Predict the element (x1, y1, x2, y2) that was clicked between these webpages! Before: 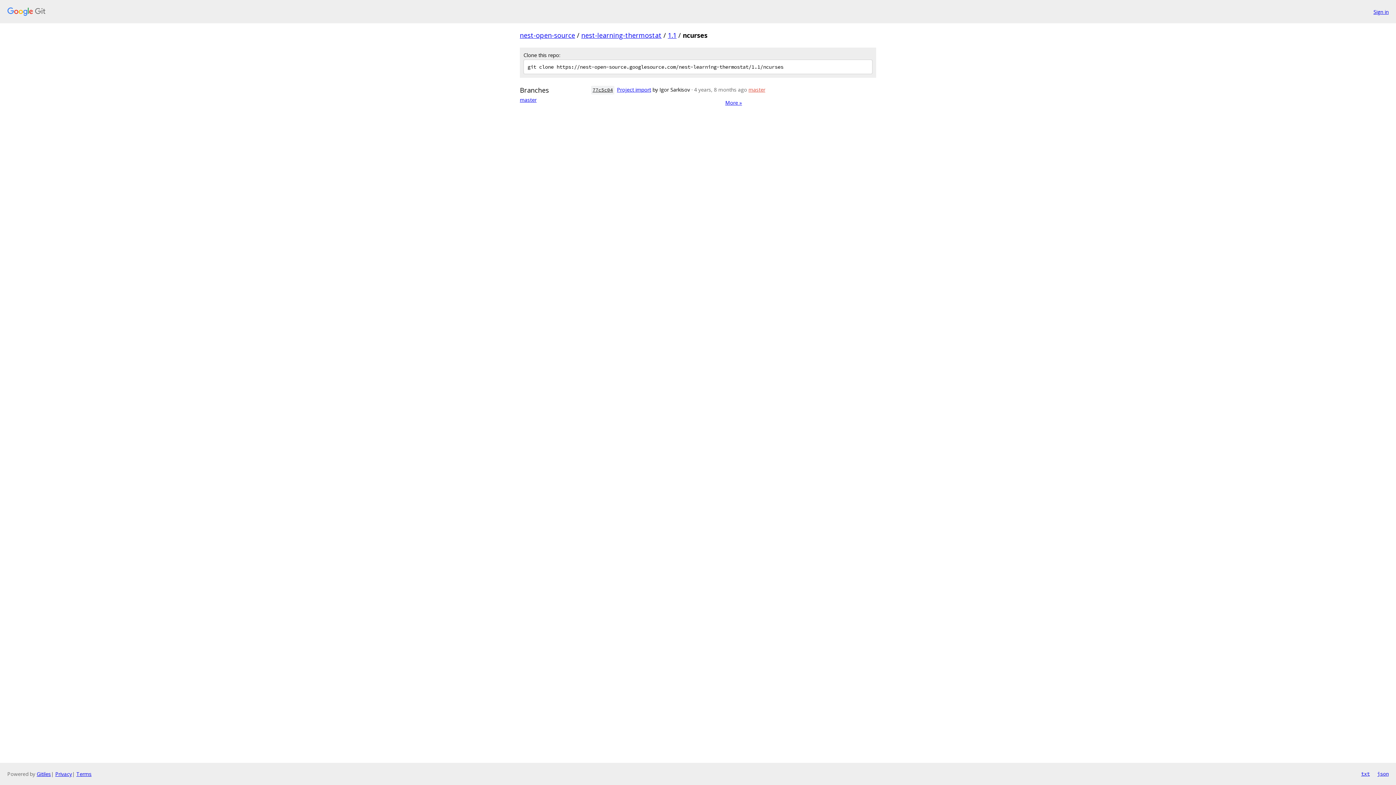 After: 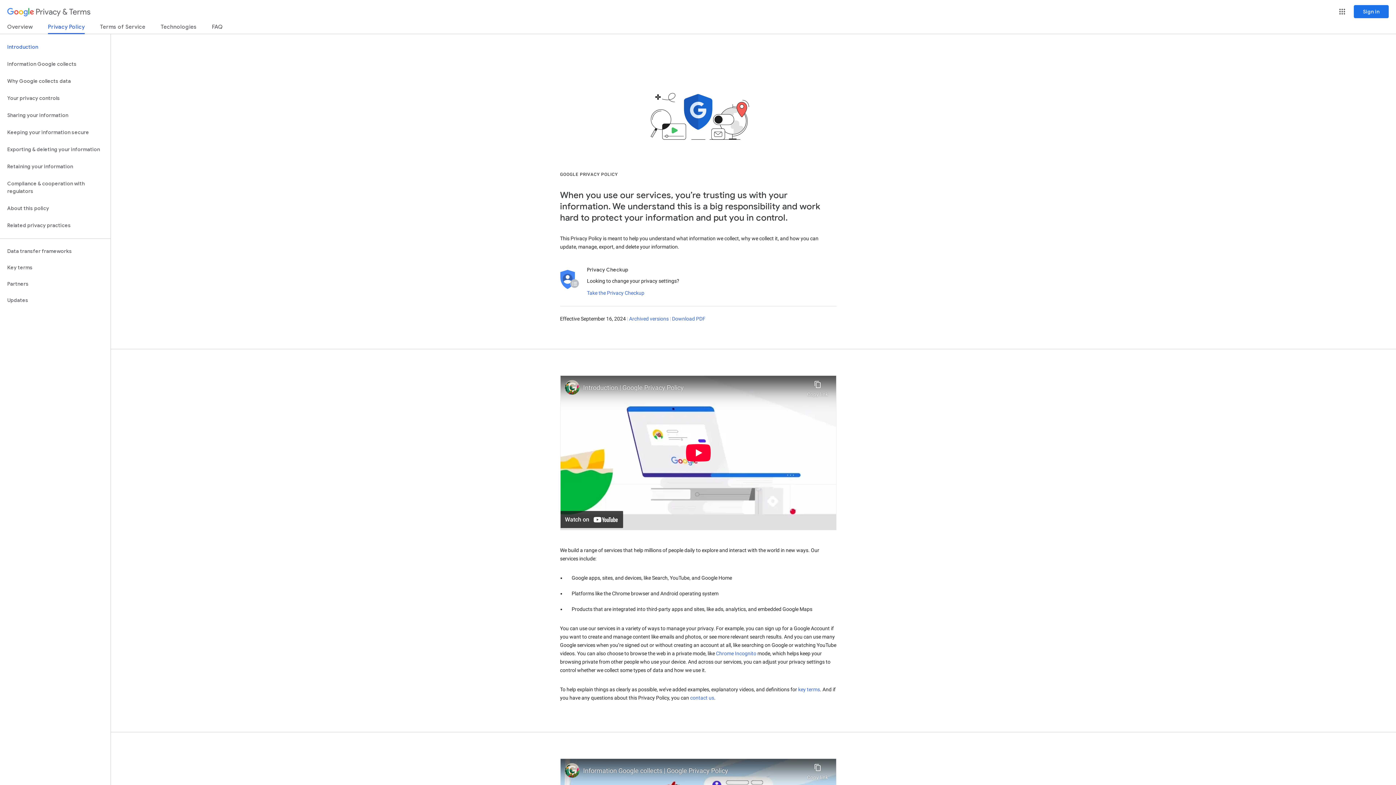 Action: bbox: (55, 770, 72, 777) label: Privacy